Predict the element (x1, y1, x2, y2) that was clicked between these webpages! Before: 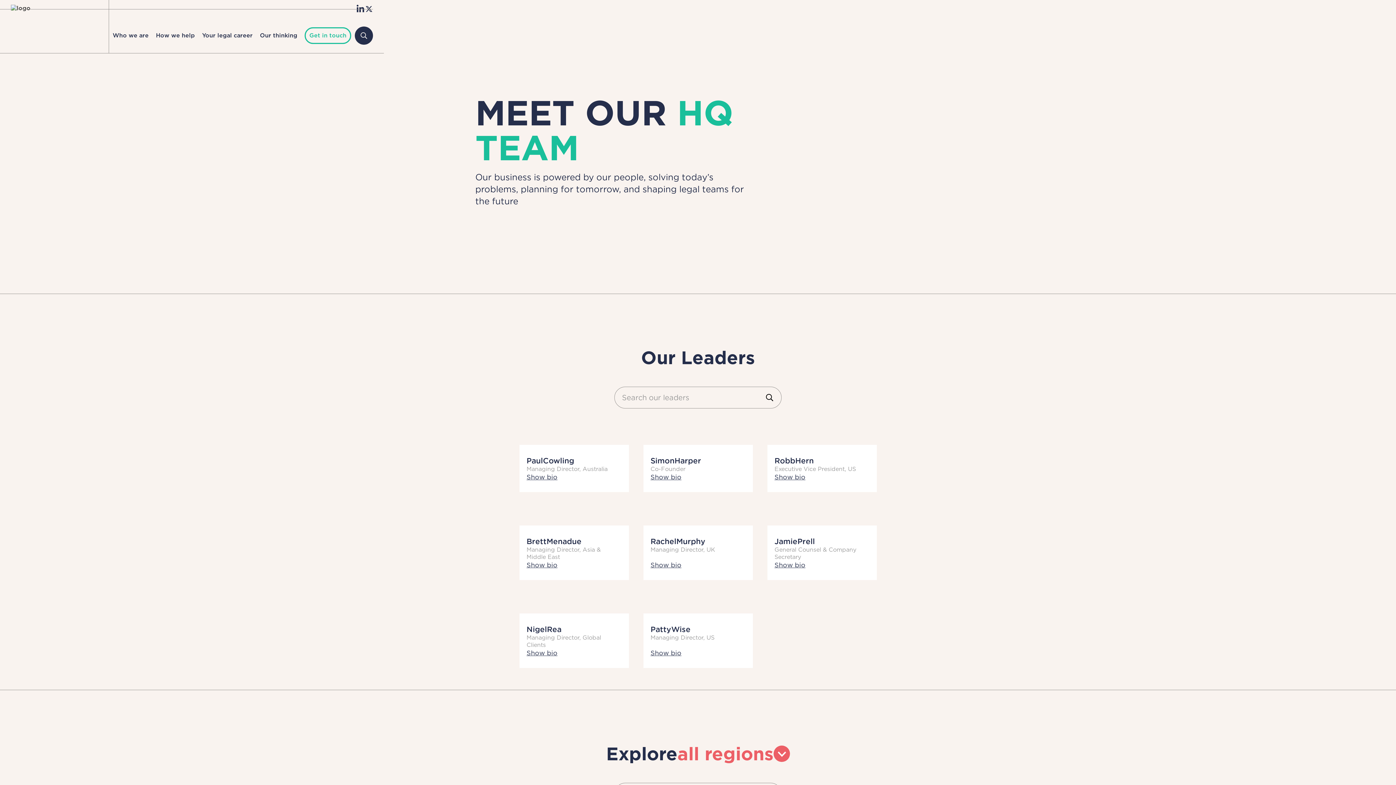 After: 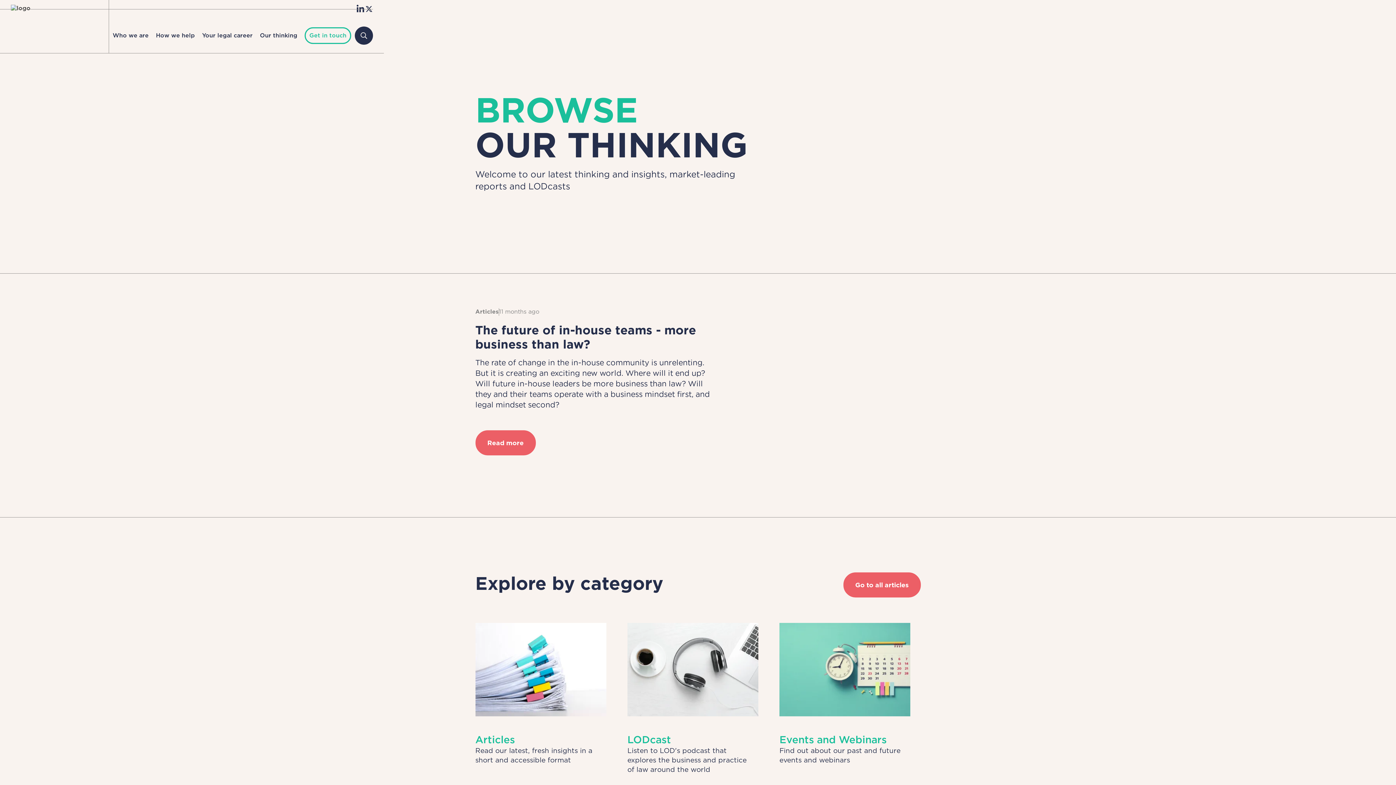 Action: bbox: (256, 18, 301, 52) label: Our thinking